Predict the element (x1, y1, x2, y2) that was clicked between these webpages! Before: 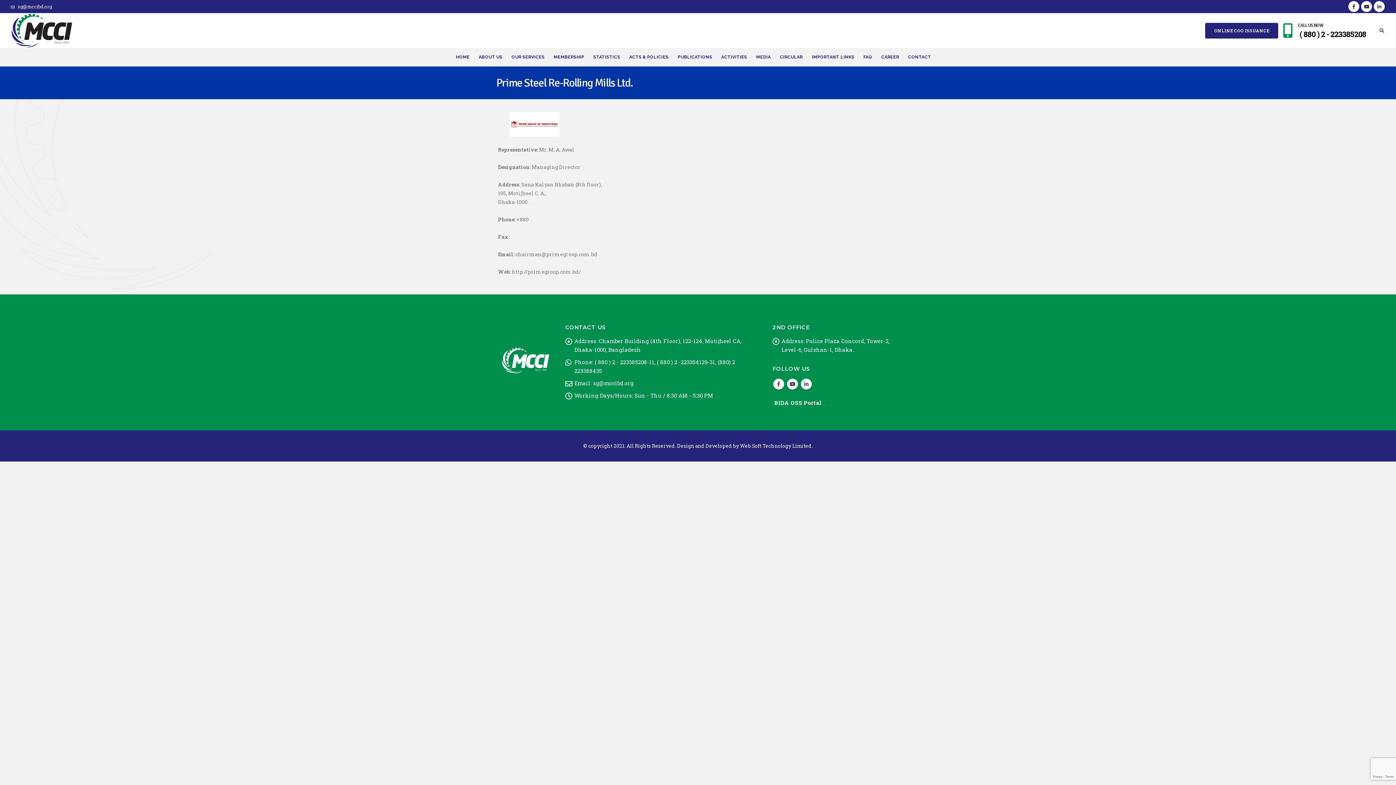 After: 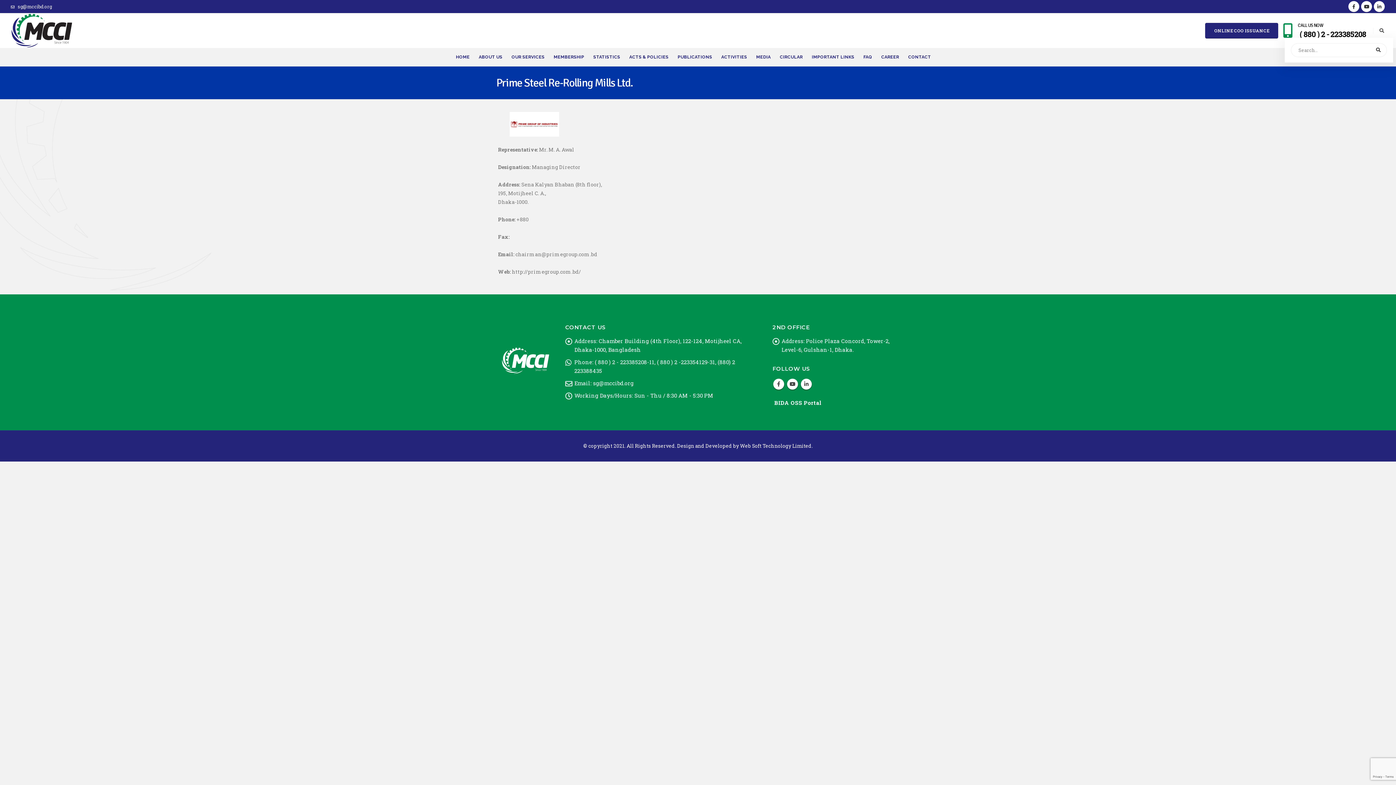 Action: bbox: (1378, 26, 1385, 35)